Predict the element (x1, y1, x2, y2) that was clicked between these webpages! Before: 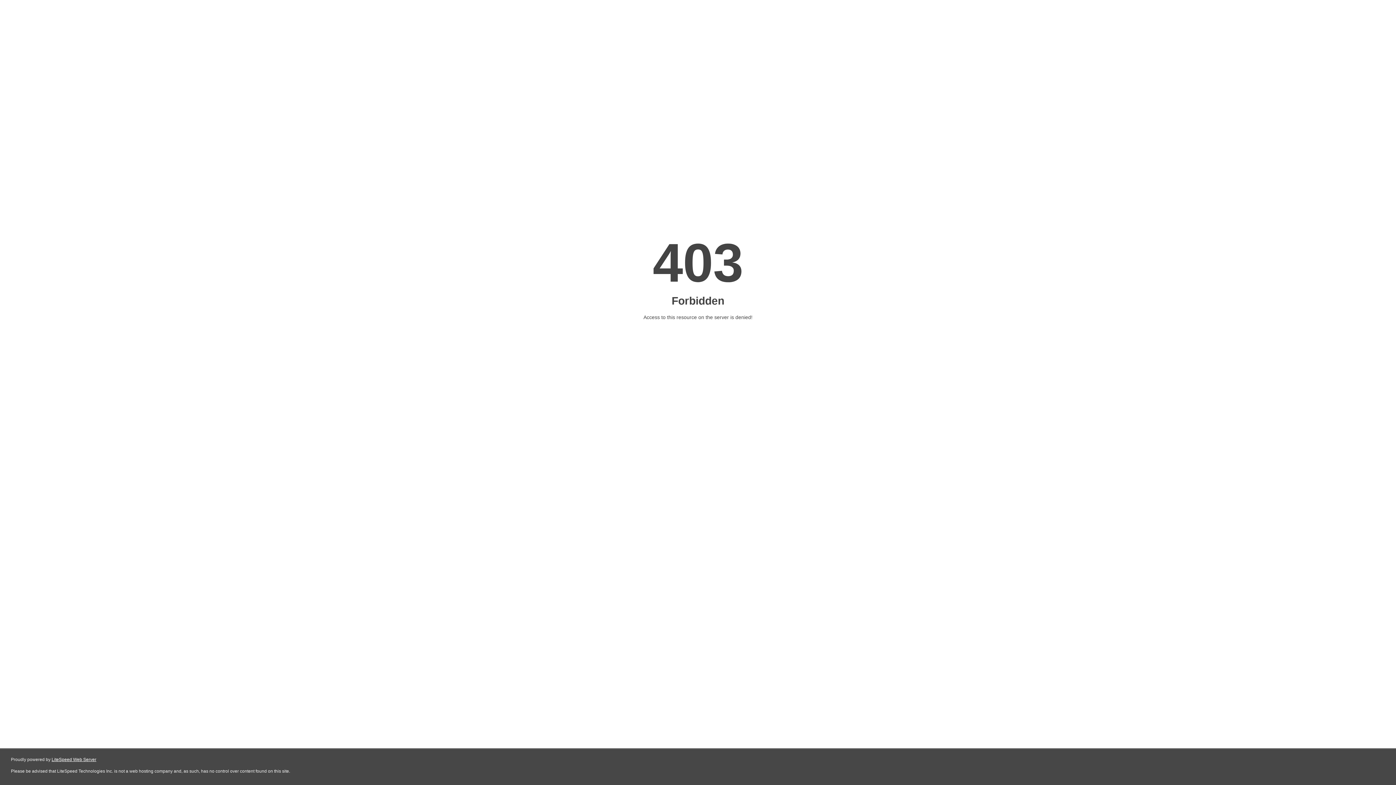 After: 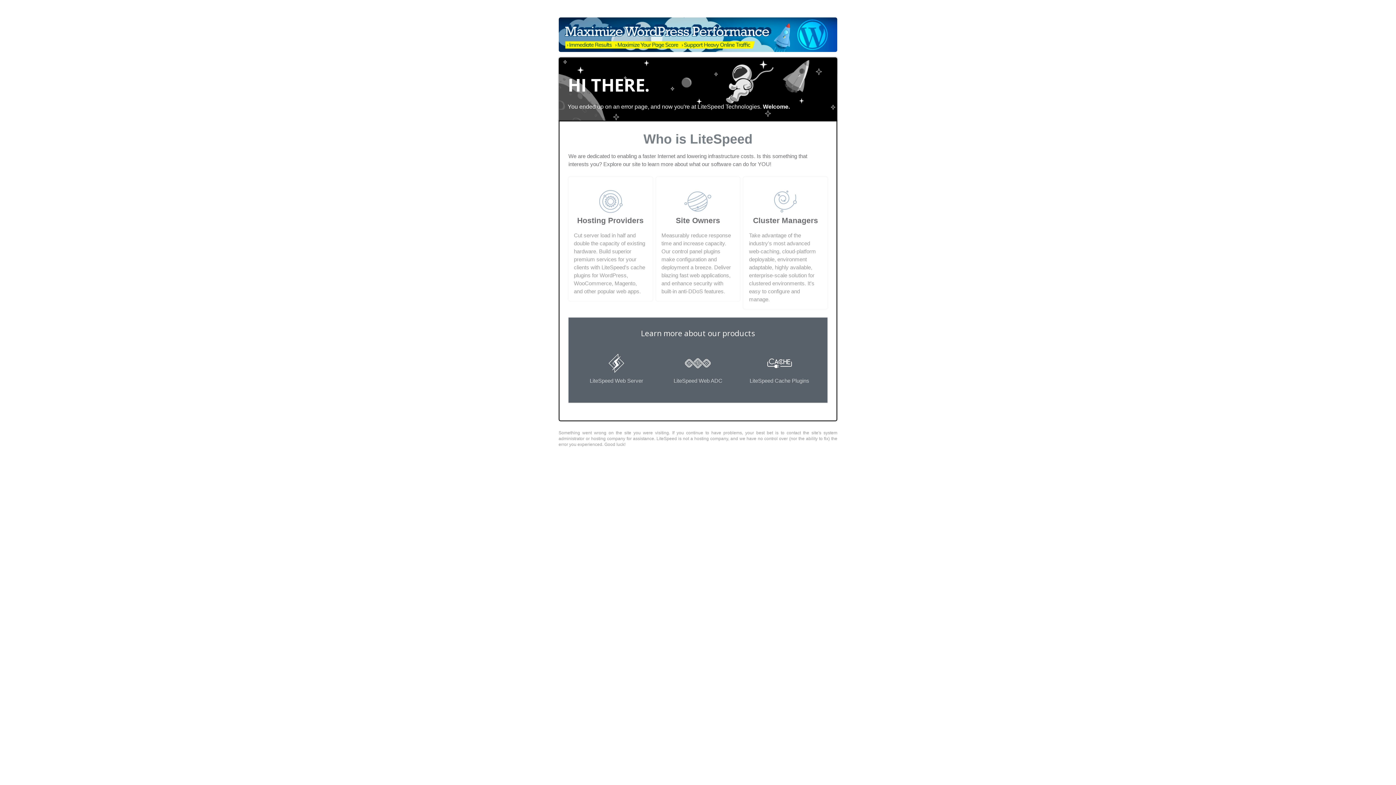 Action: label: LiteSpeed Web Server bbox: (51, 757, 96, 762)